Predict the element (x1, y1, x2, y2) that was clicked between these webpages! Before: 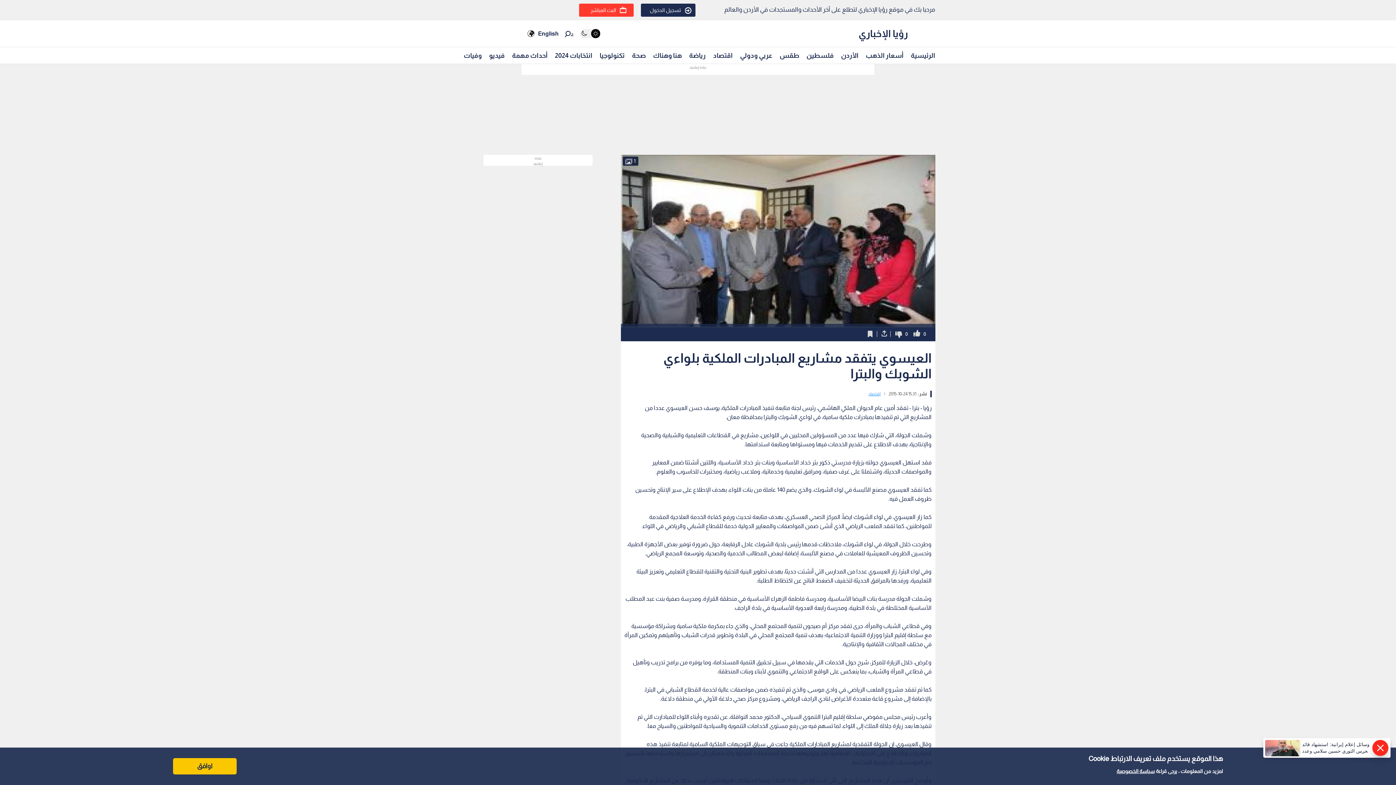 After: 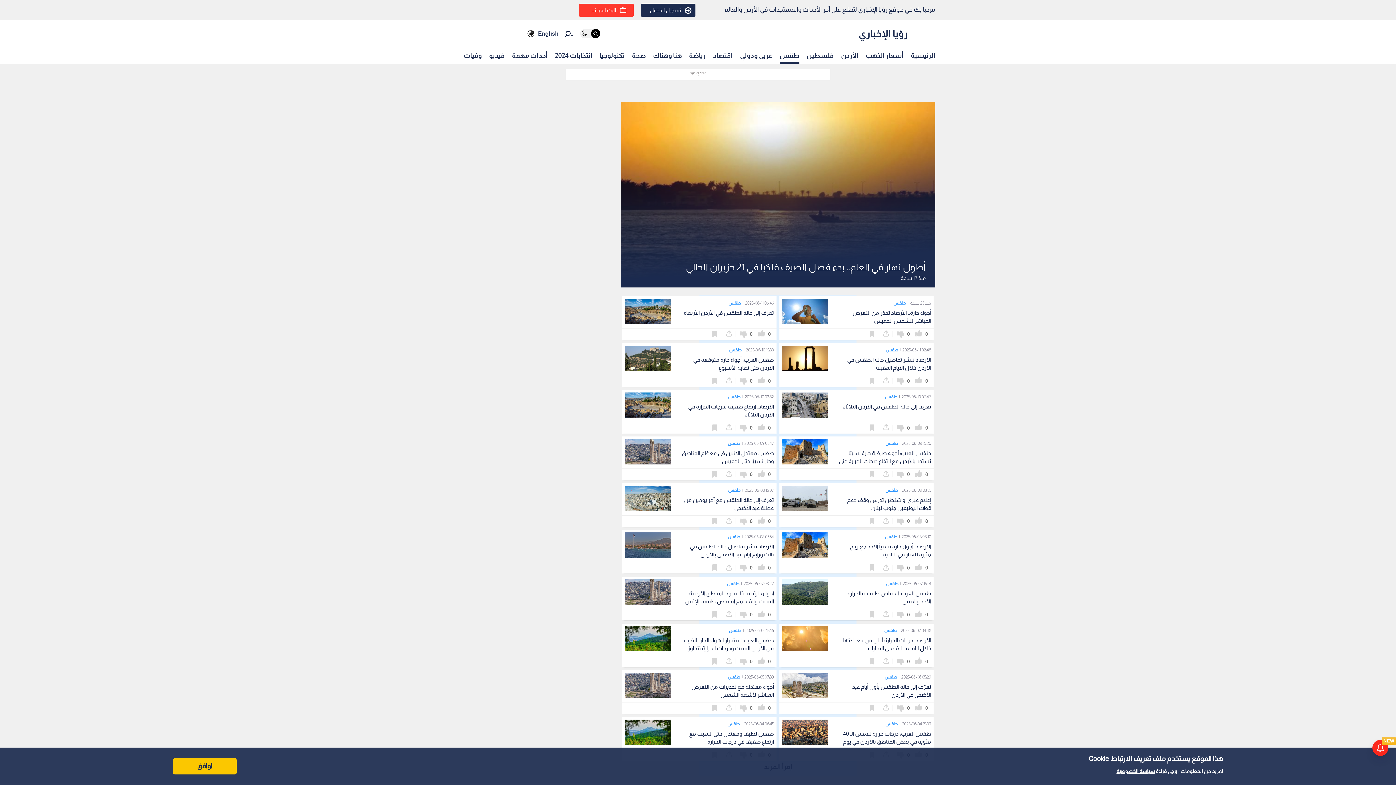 Action: bbox: (779, 48, 799, 62) label: طقس